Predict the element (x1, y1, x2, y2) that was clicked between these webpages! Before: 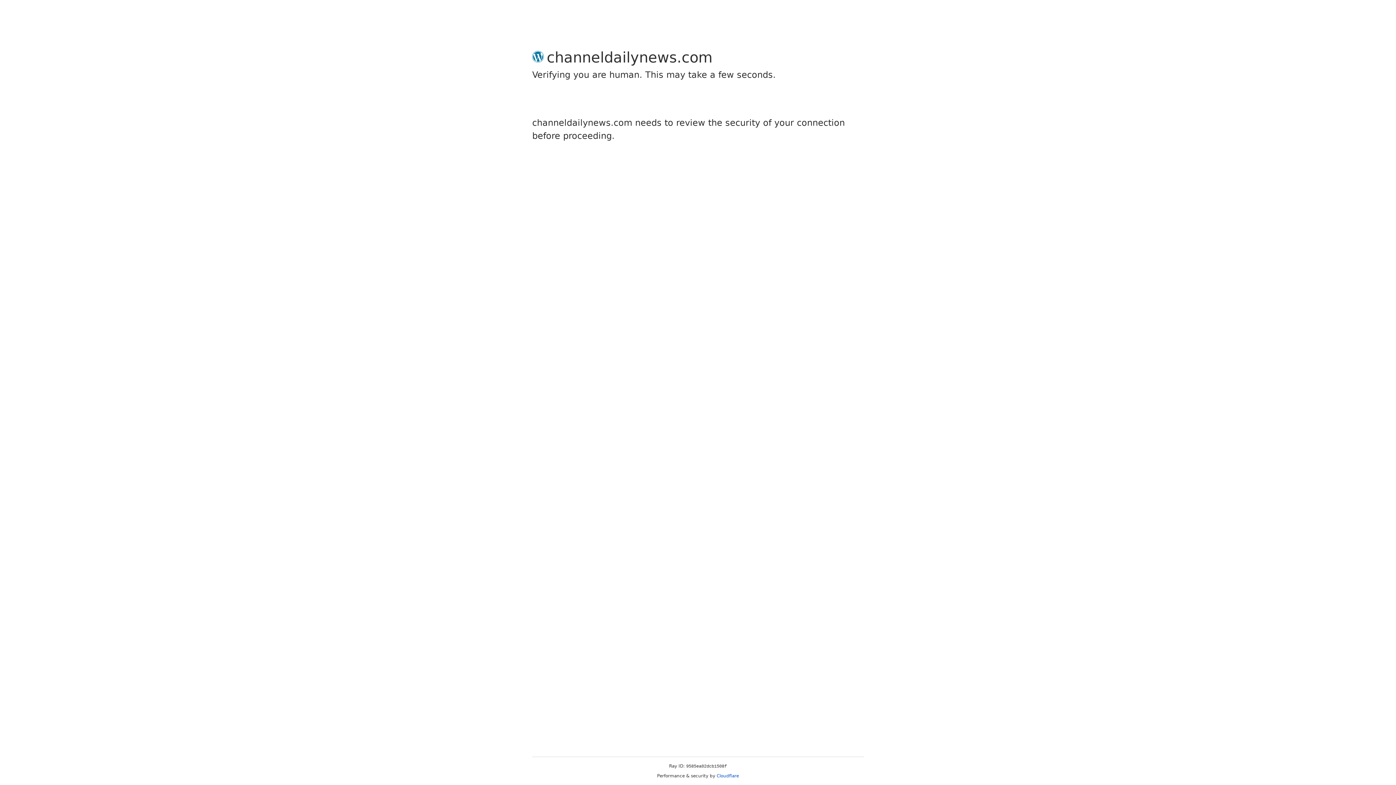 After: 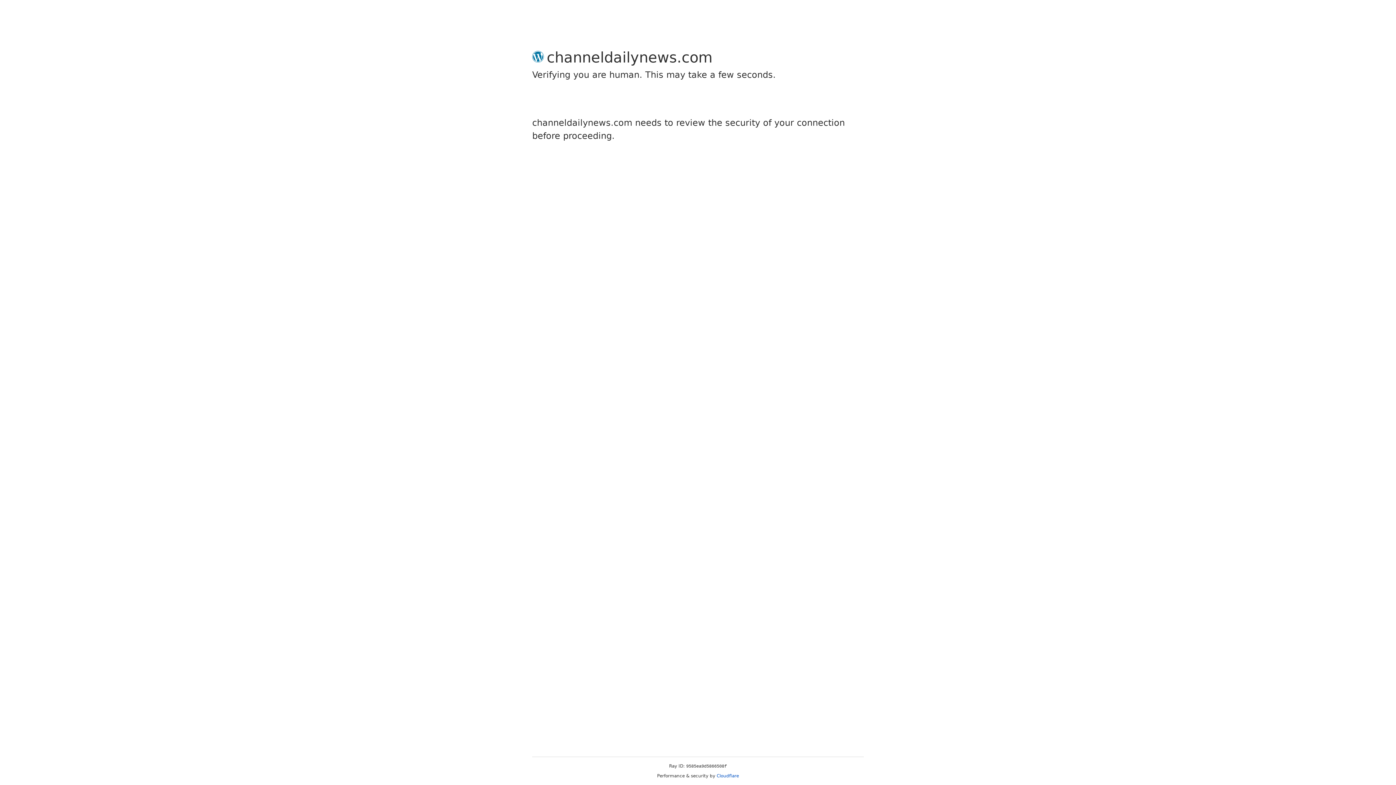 Action: label: Cloudflare bbox: (716, 773, 739, 778)